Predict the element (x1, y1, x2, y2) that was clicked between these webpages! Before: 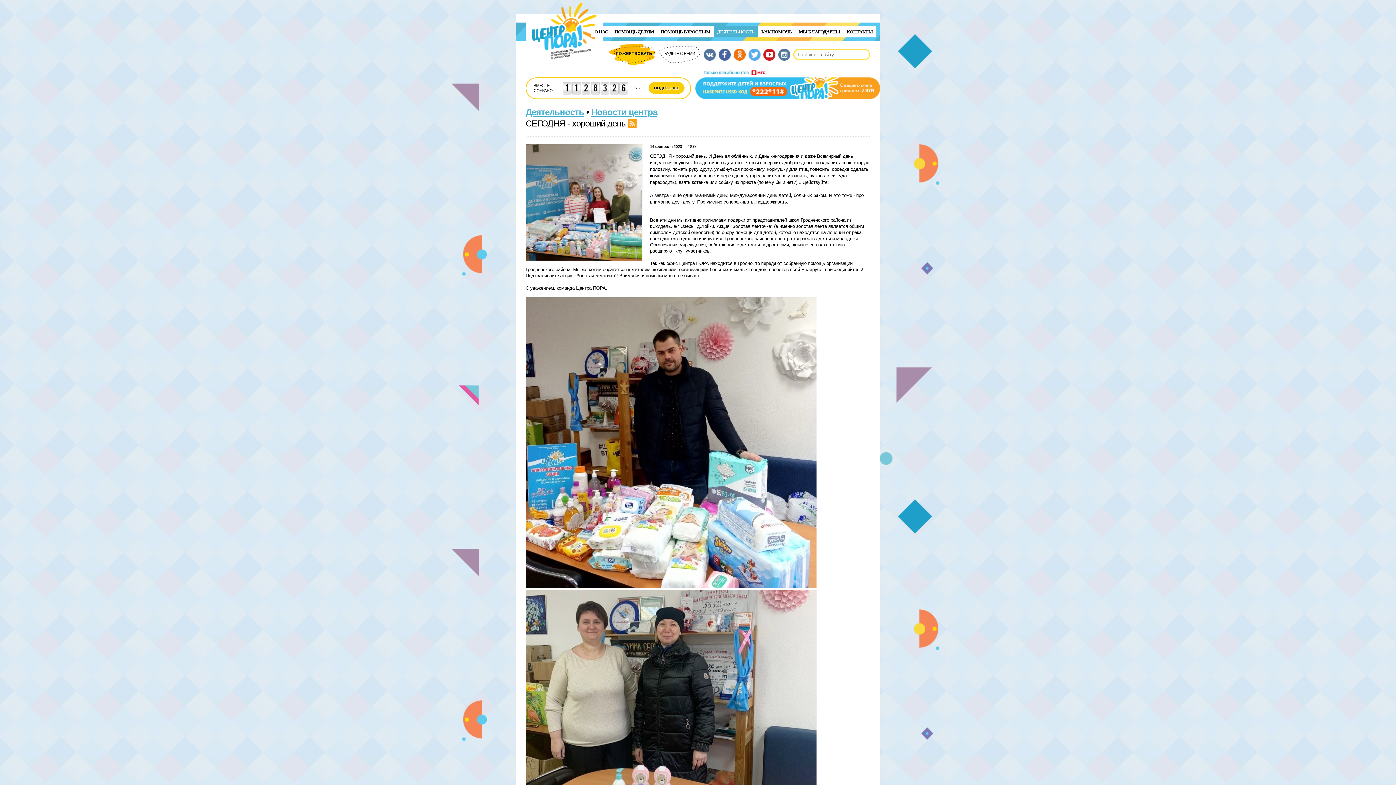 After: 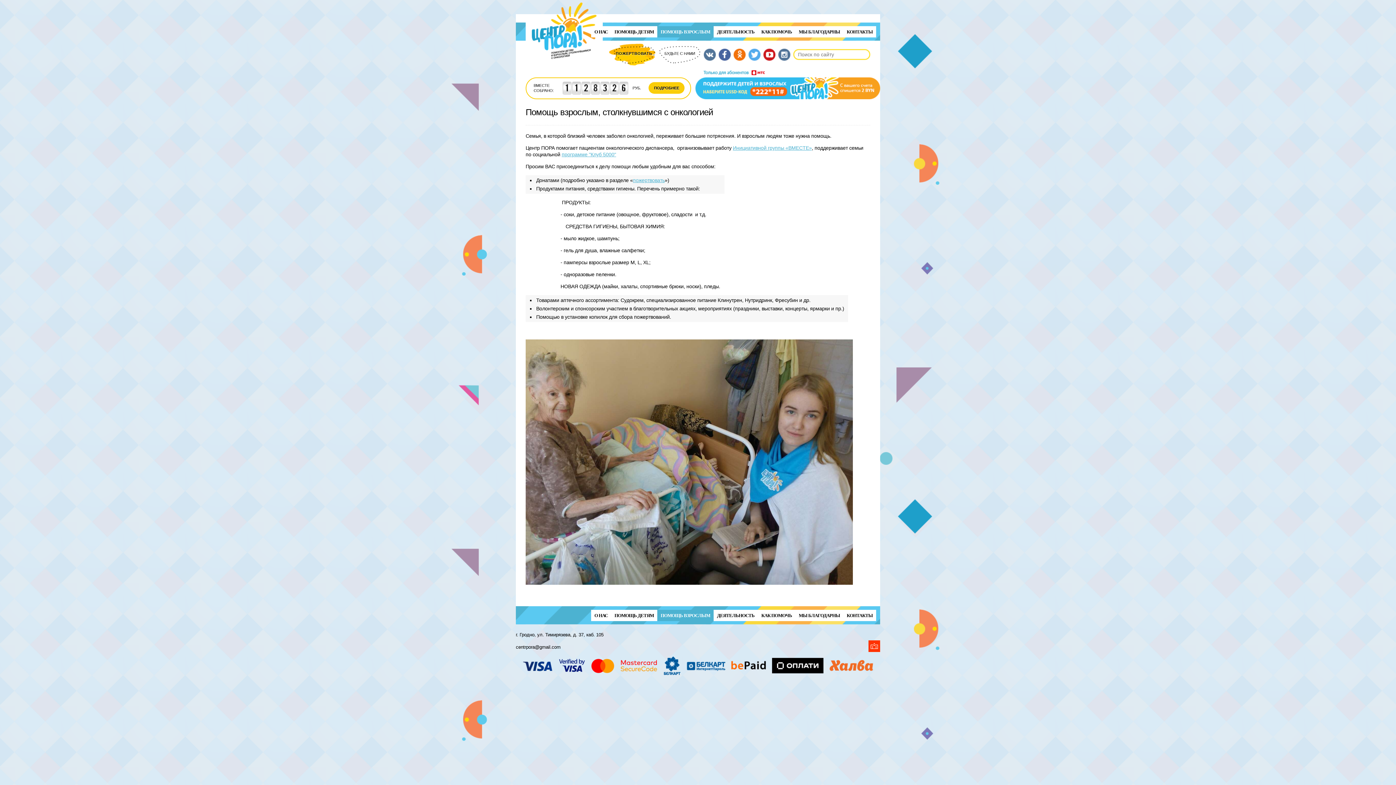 Action: bbox: (657, 26, 713, 37) label: ПОМОЩЬ ВЗРОСЛЫМ